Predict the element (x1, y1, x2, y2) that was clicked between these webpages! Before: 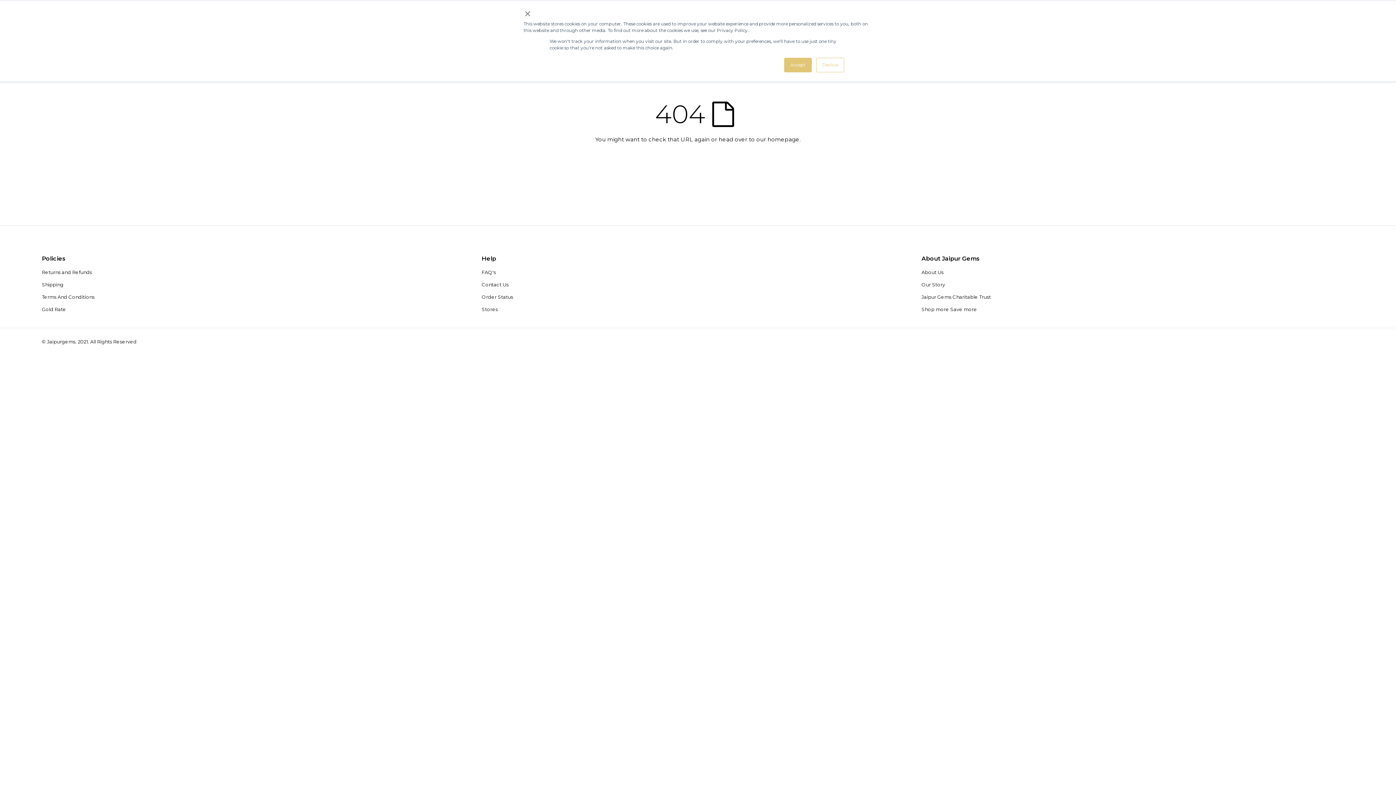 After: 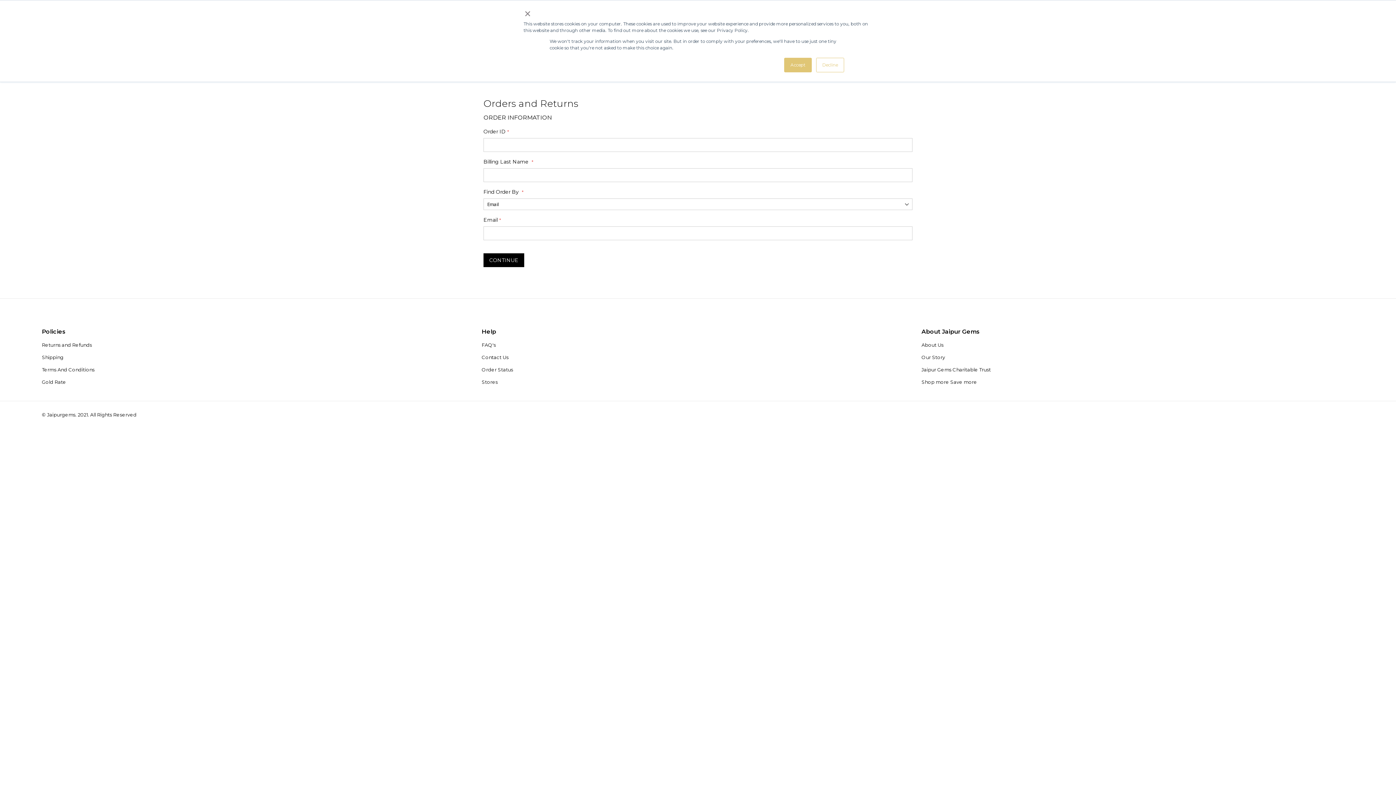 Action: label: Order Status bbox: (481, 294, 513, 299)